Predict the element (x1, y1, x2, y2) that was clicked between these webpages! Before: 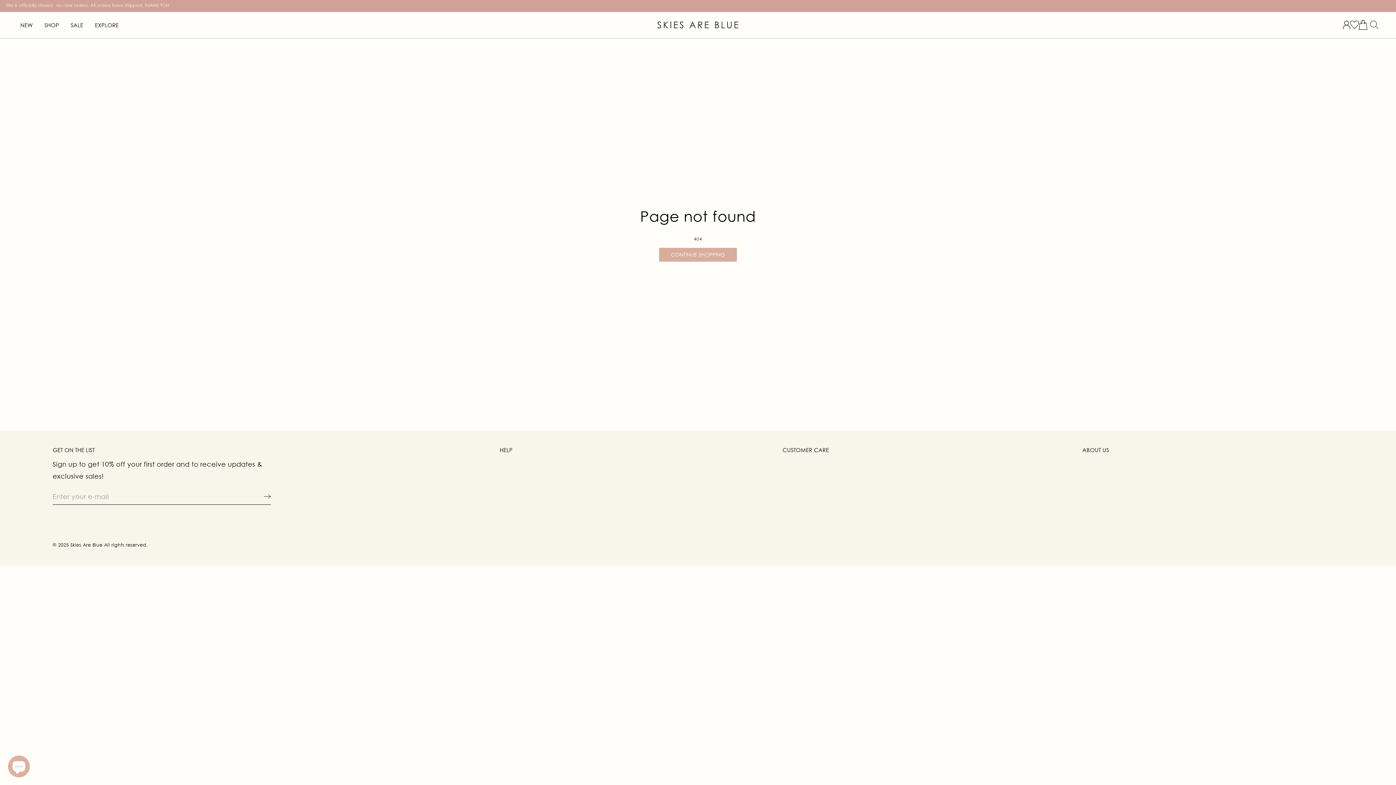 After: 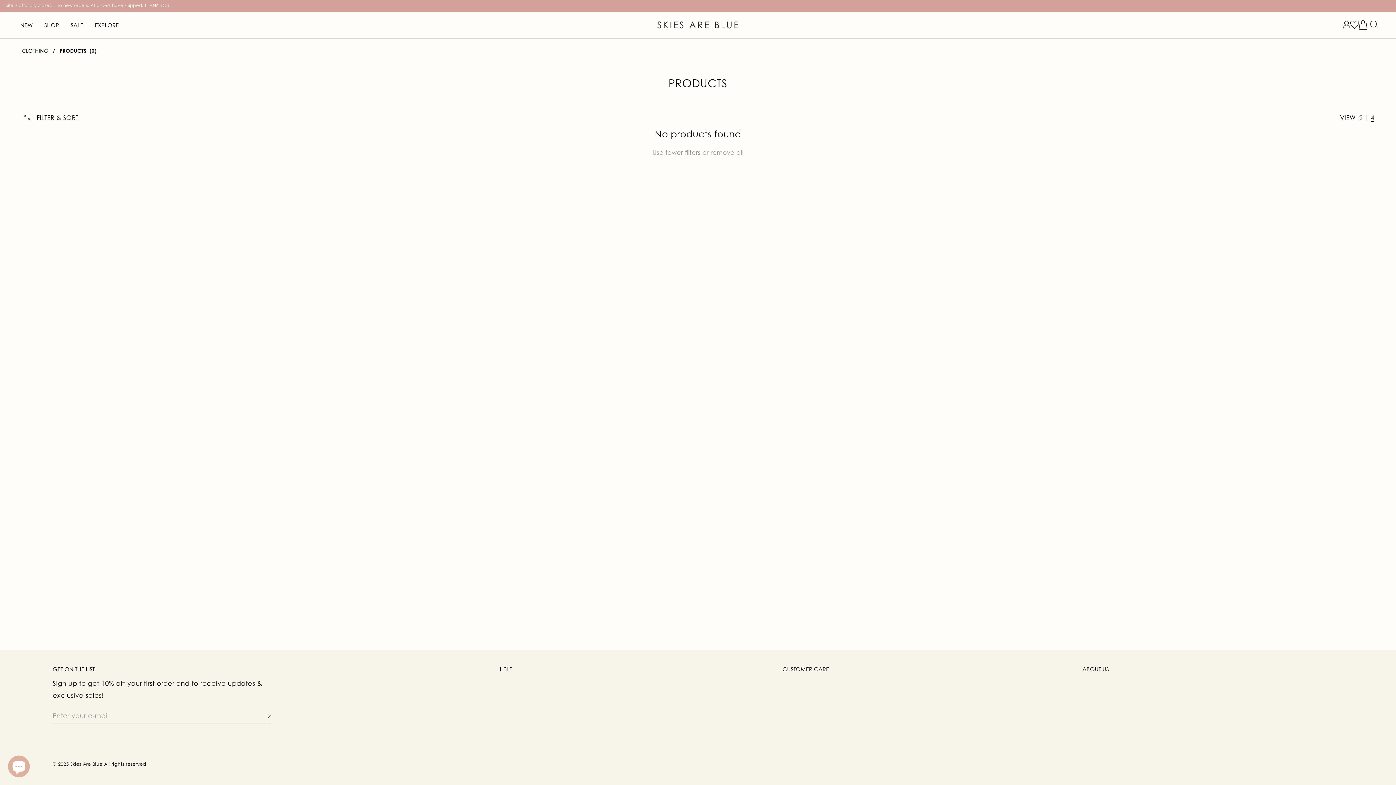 Action: bbox: (659, 247, 737, 261) label: CONTINUE SHOPPING